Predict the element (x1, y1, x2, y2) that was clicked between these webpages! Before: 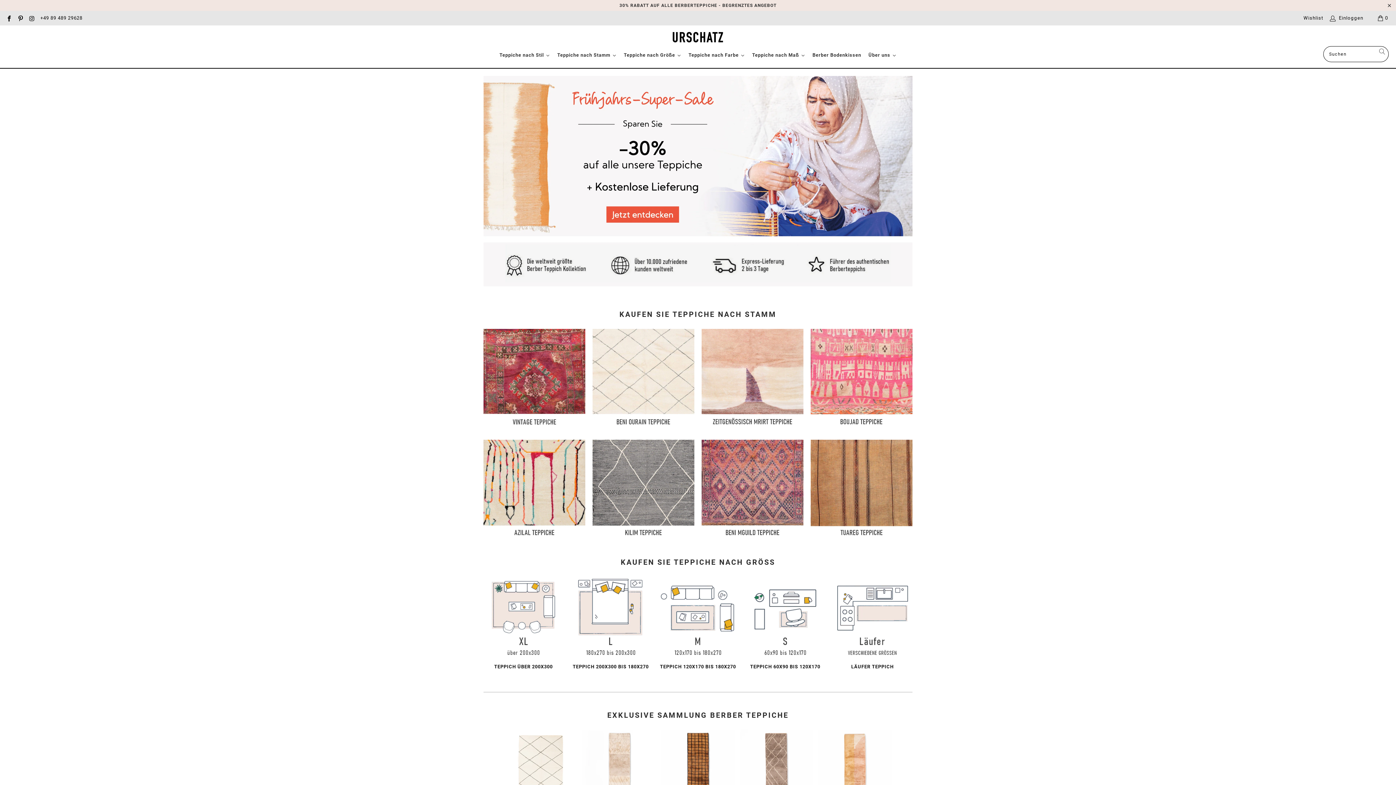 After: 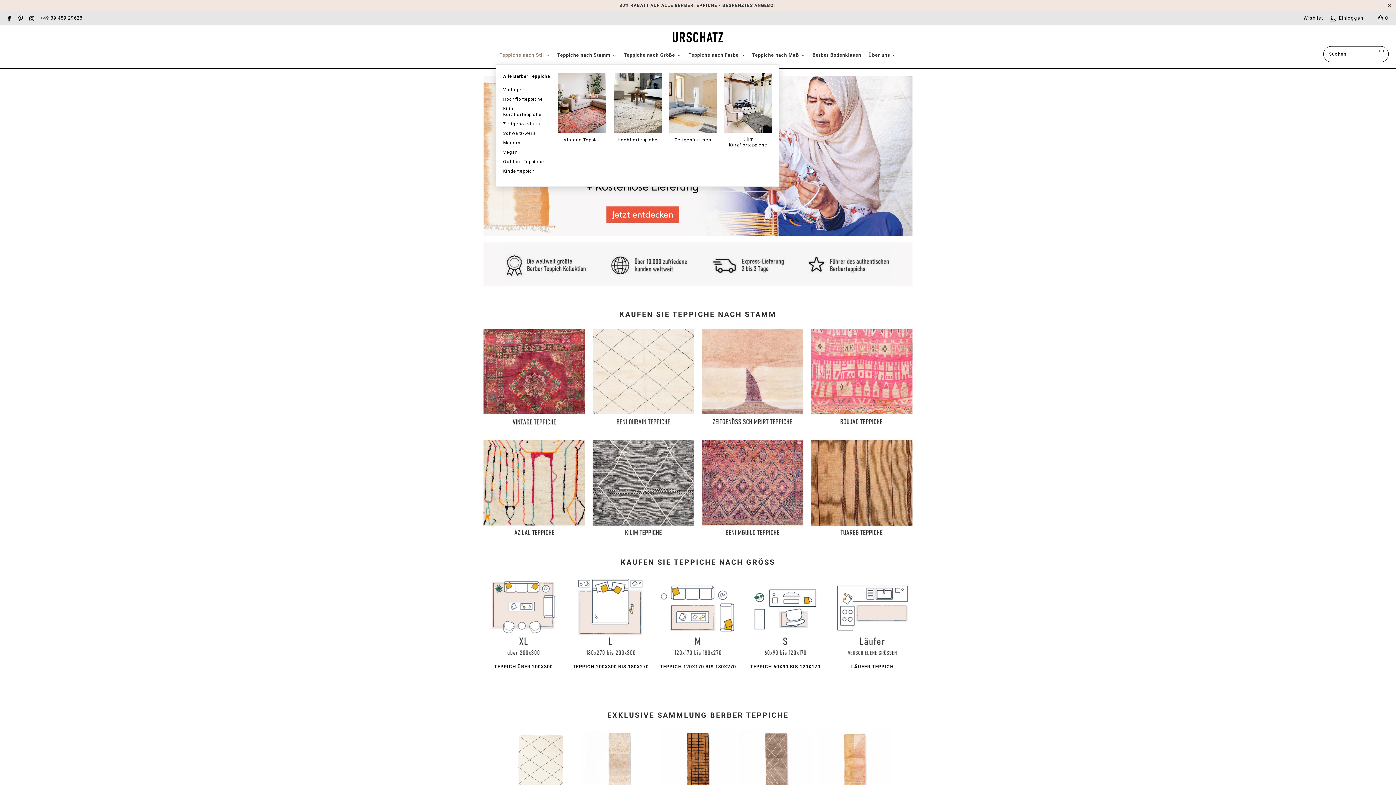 Action: bbox: (496, 46, 553, 64) label: Teppiche nach Stil